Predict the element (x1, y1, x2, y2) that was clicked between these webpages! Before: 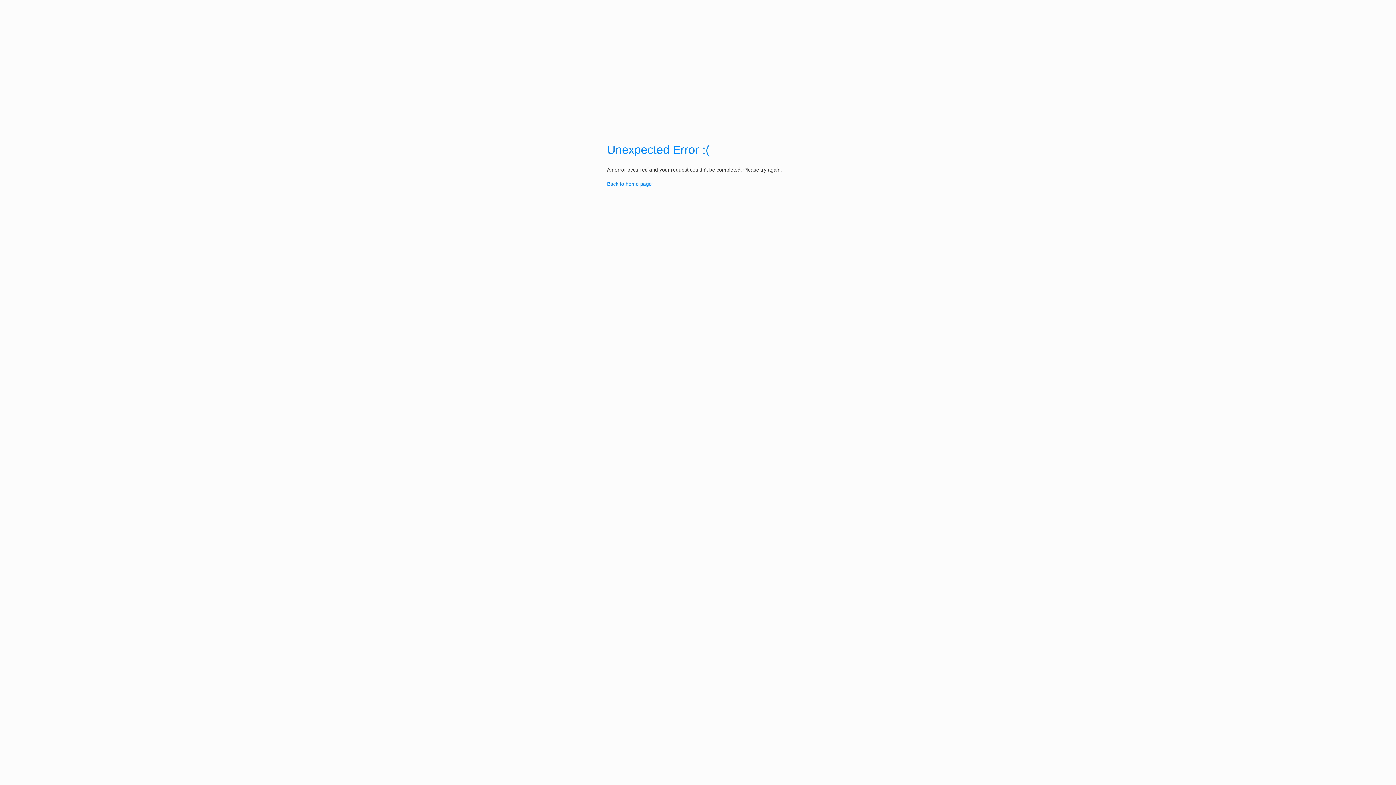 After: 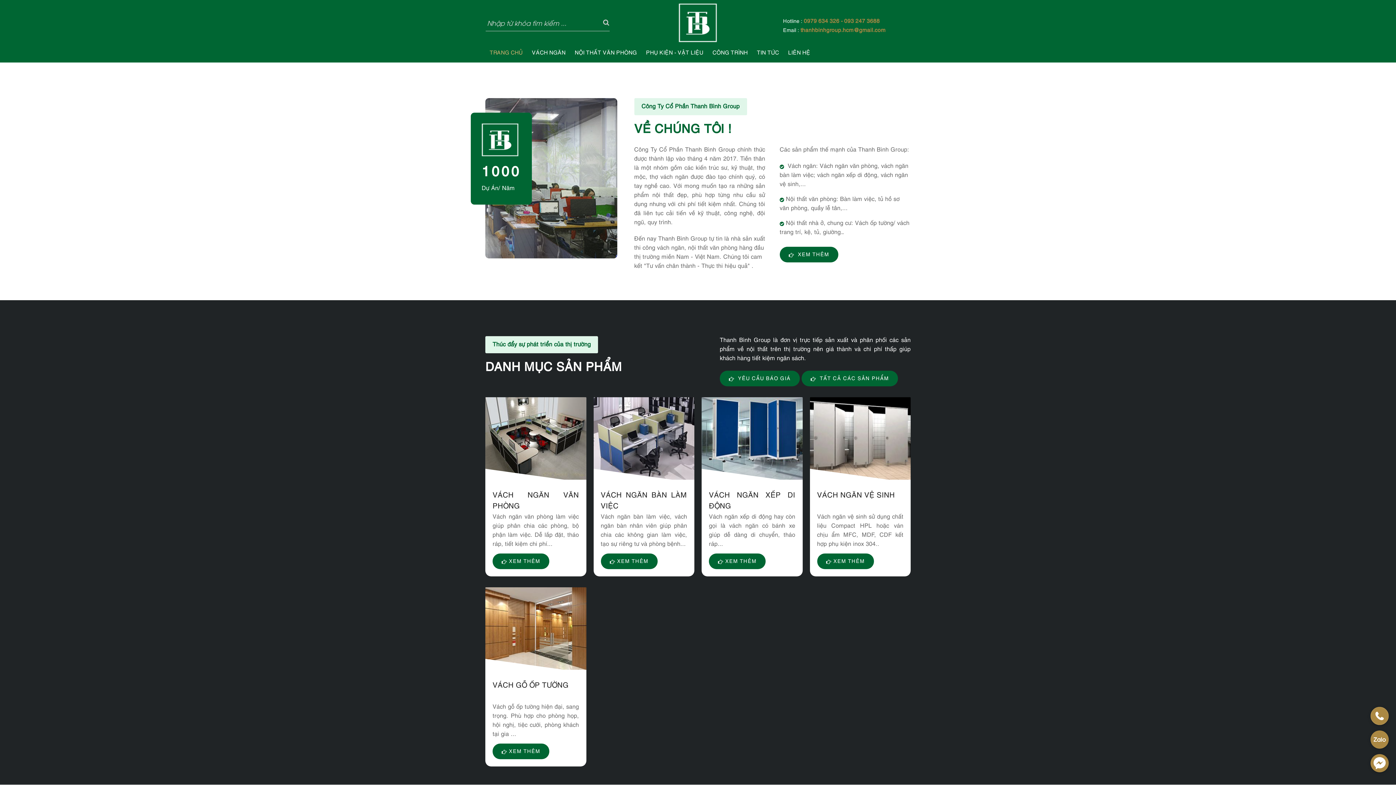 Action: bbox: (607, 181, 652, 186) label: Back to home page